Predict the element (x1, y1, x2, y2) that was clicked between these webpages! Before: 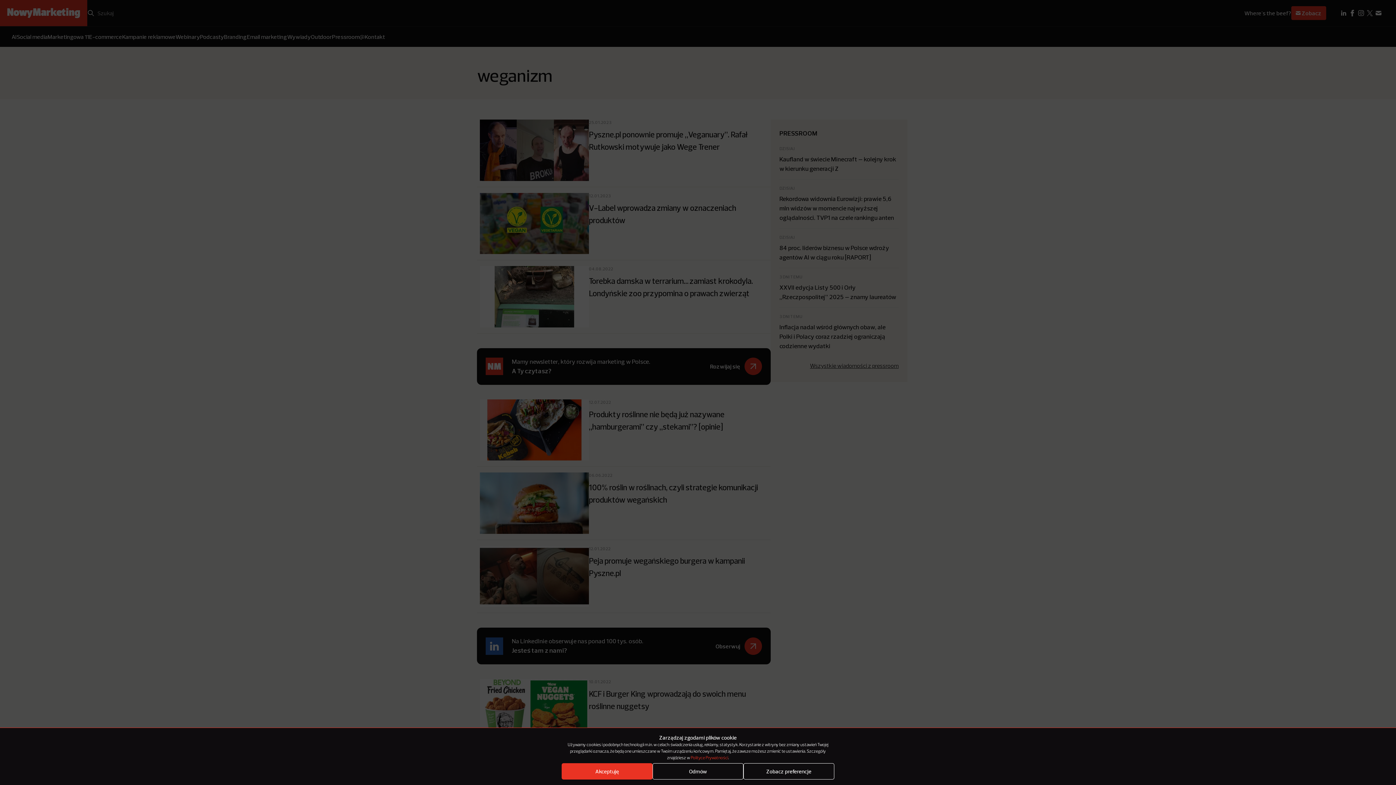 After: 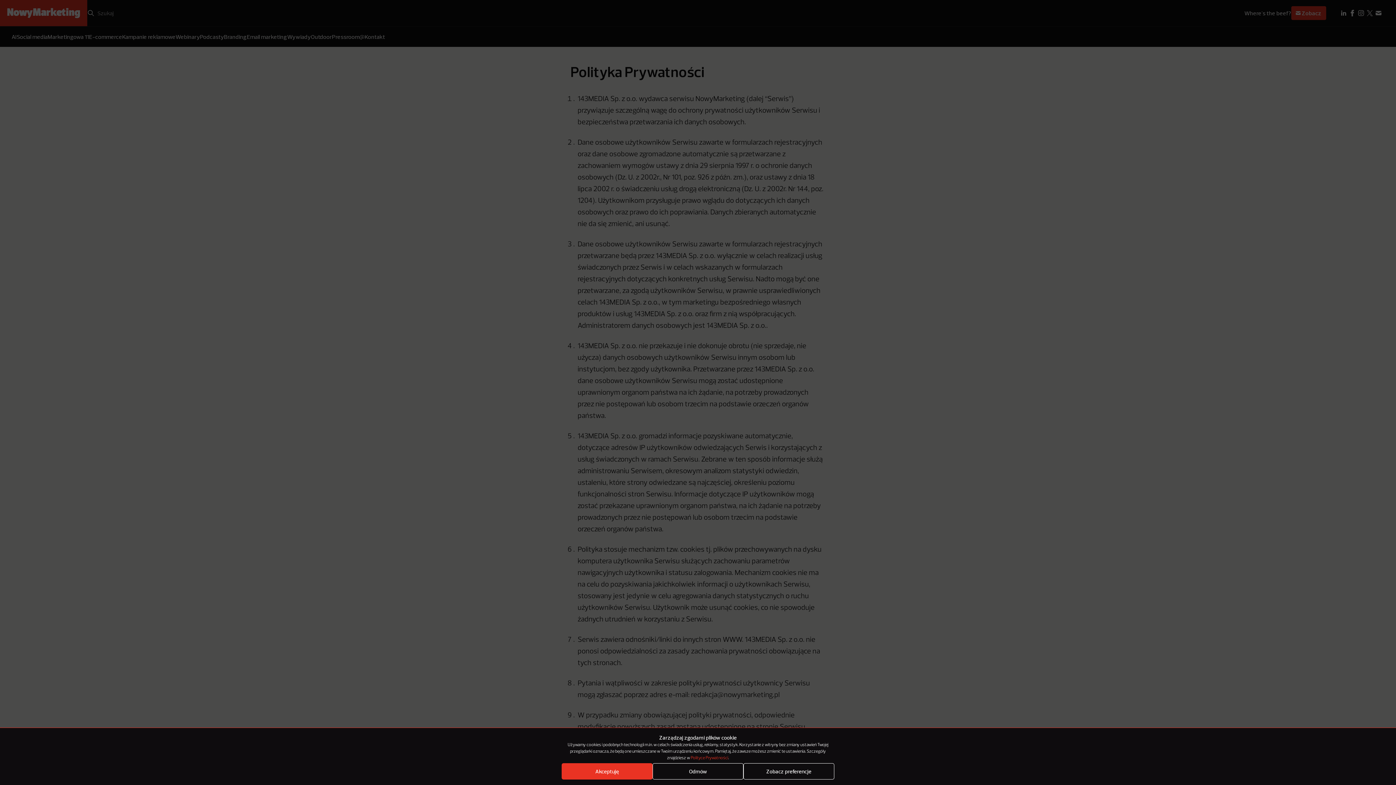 Action: bbox: (690, 756, 728, 760) label: Polityce Prywatności